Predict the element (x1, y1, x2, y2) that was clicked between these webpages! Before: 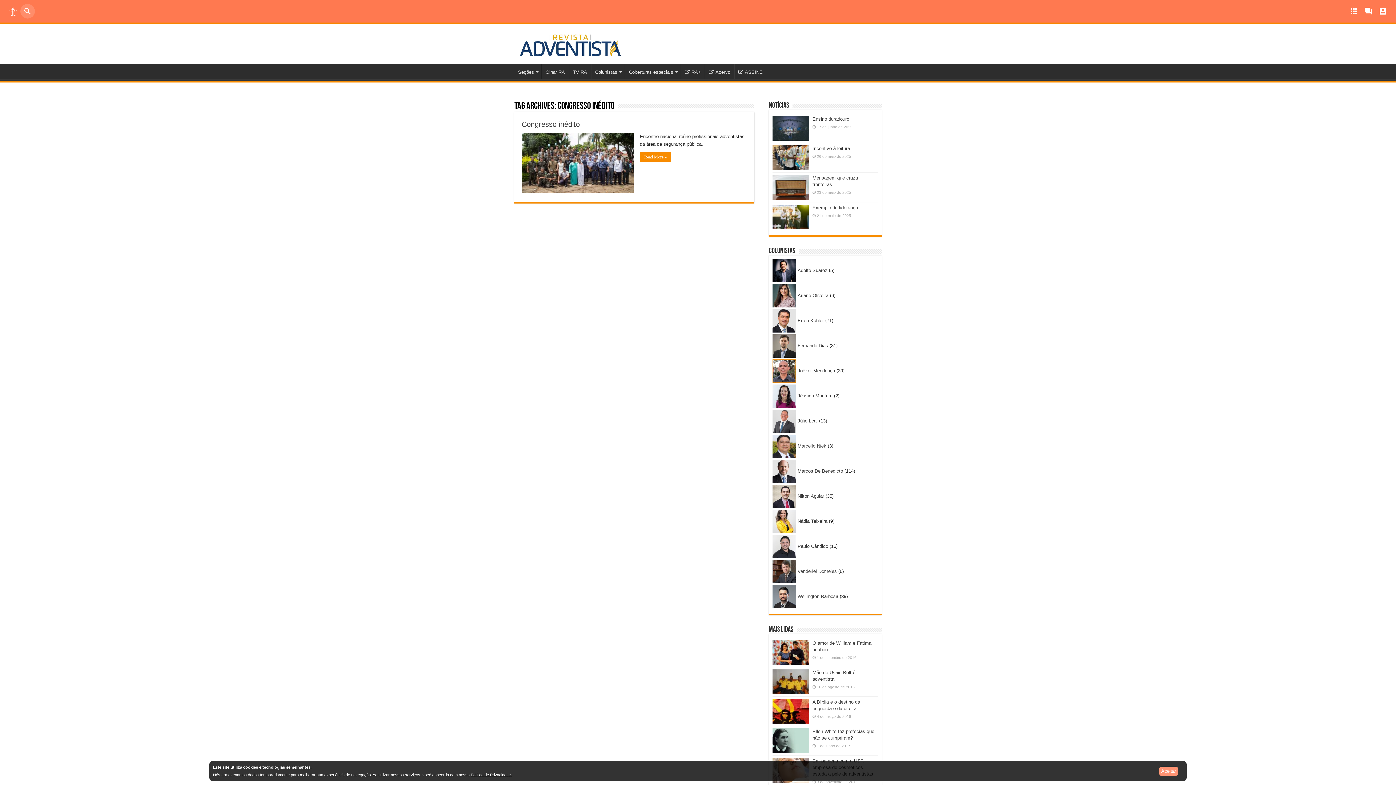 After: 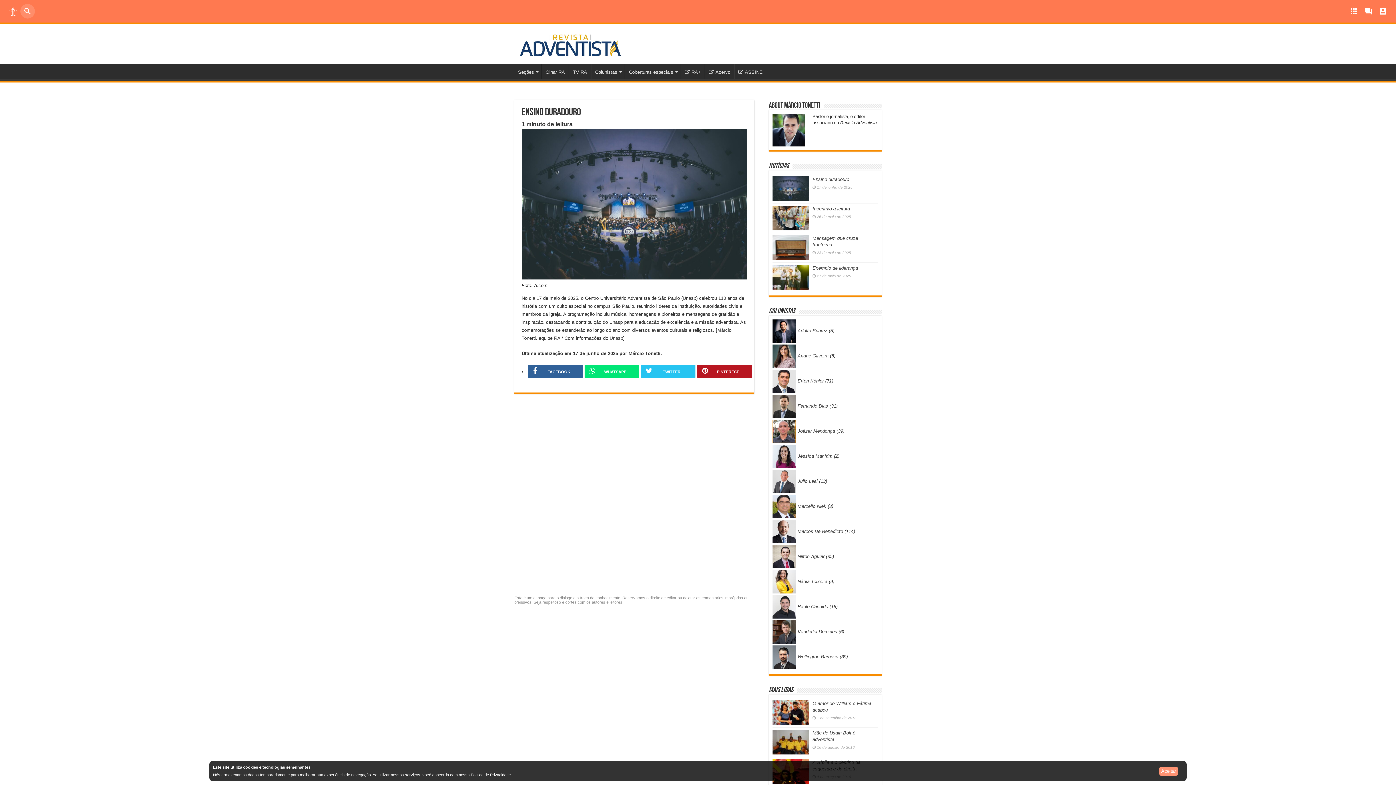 Action: bbox: (772, 116, 809, 140)